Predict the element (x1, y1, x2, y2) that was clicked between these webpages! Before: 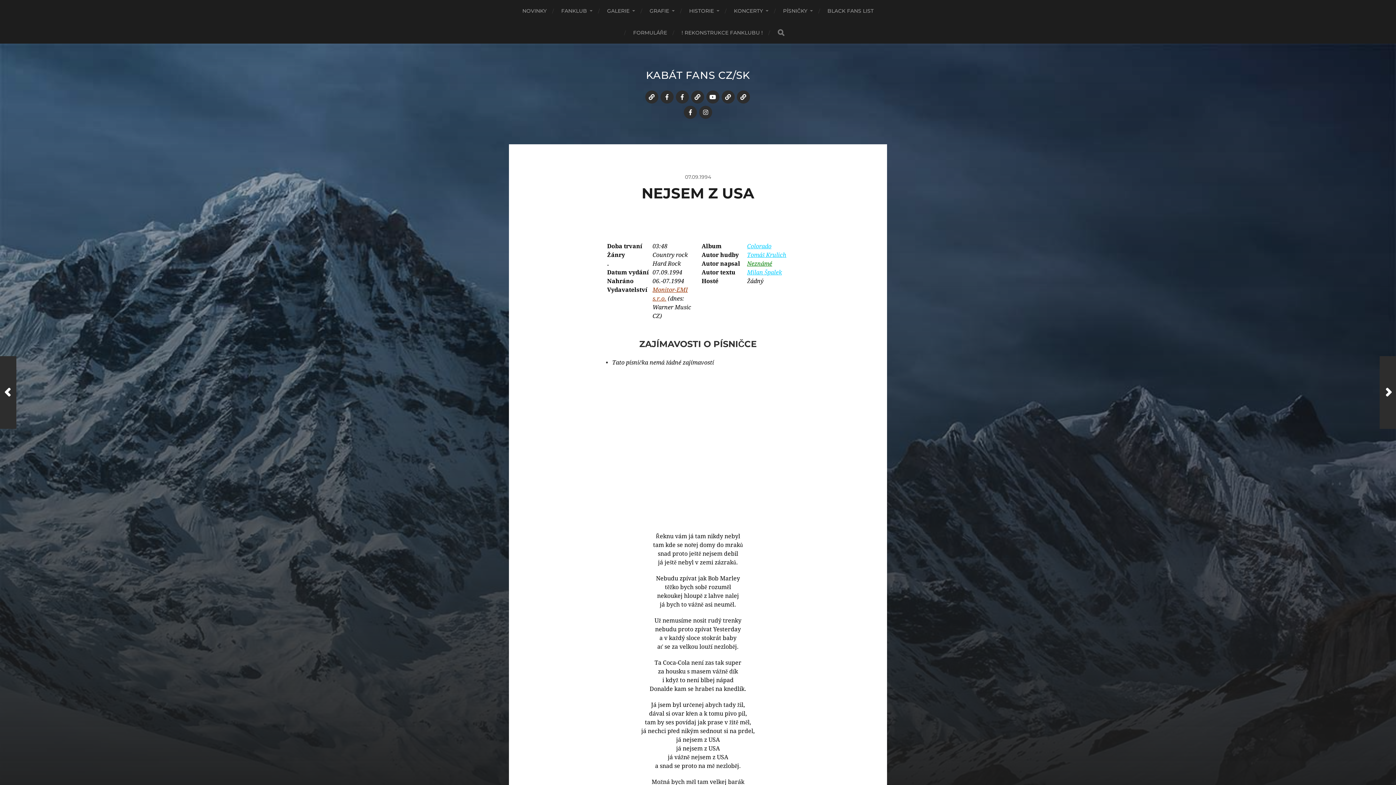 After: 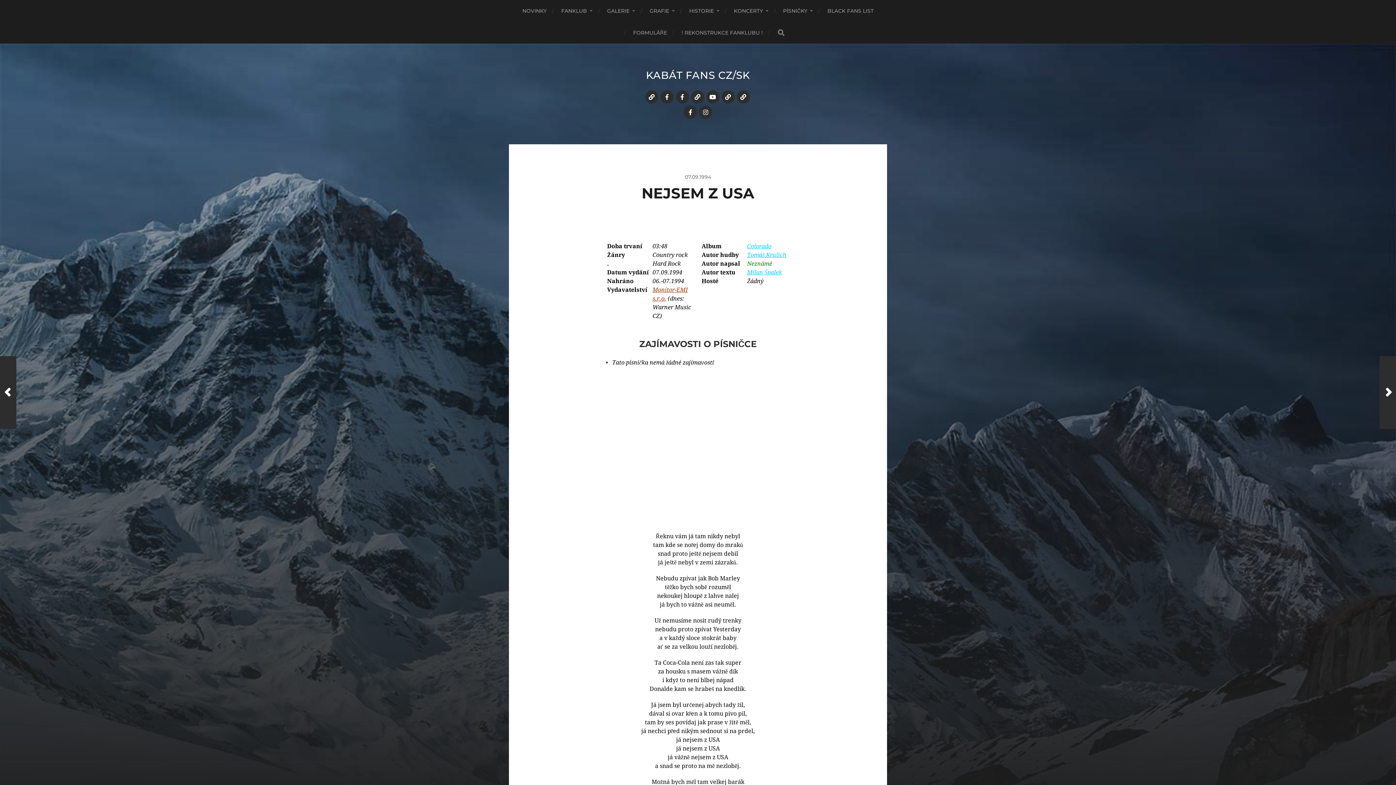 Action: bbox: (747, 260, 772, 267) label: Neznámé